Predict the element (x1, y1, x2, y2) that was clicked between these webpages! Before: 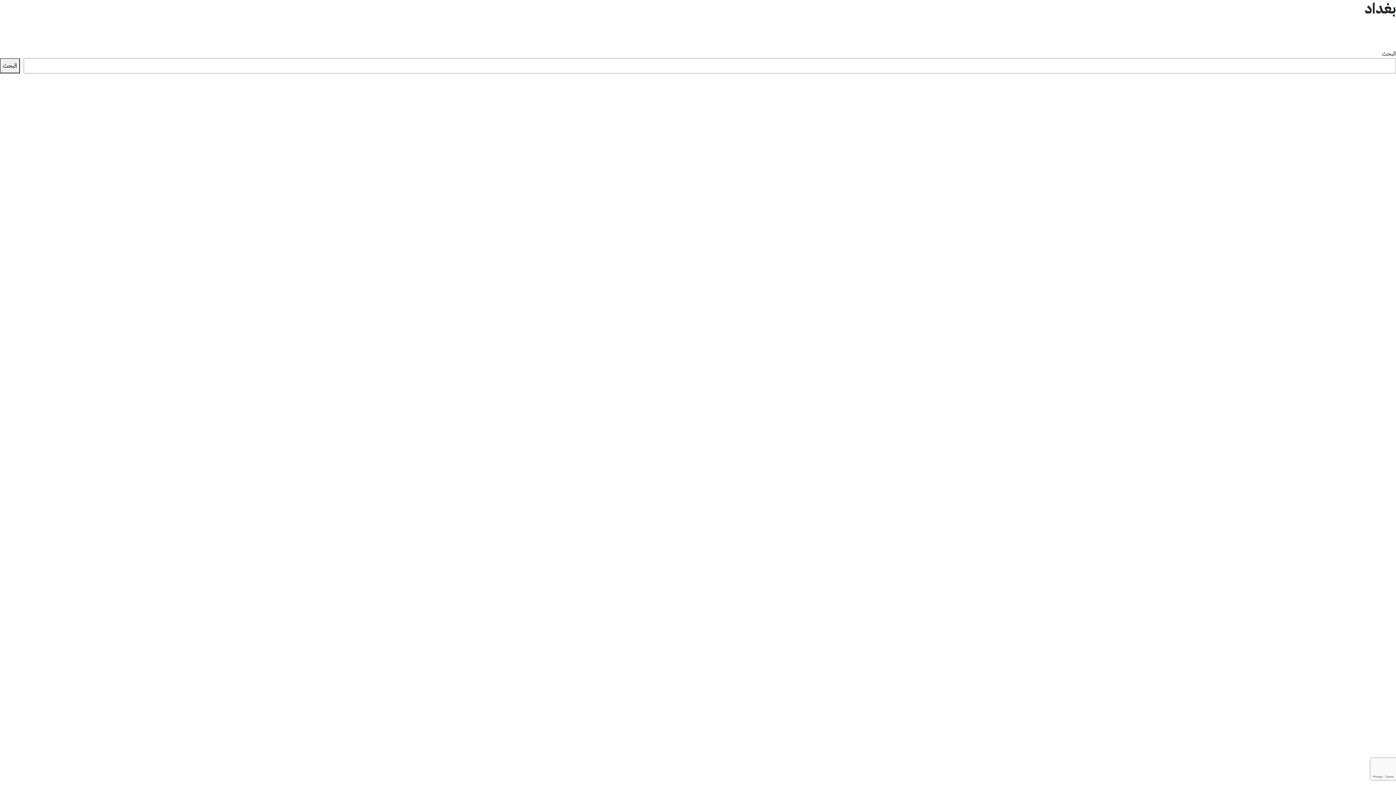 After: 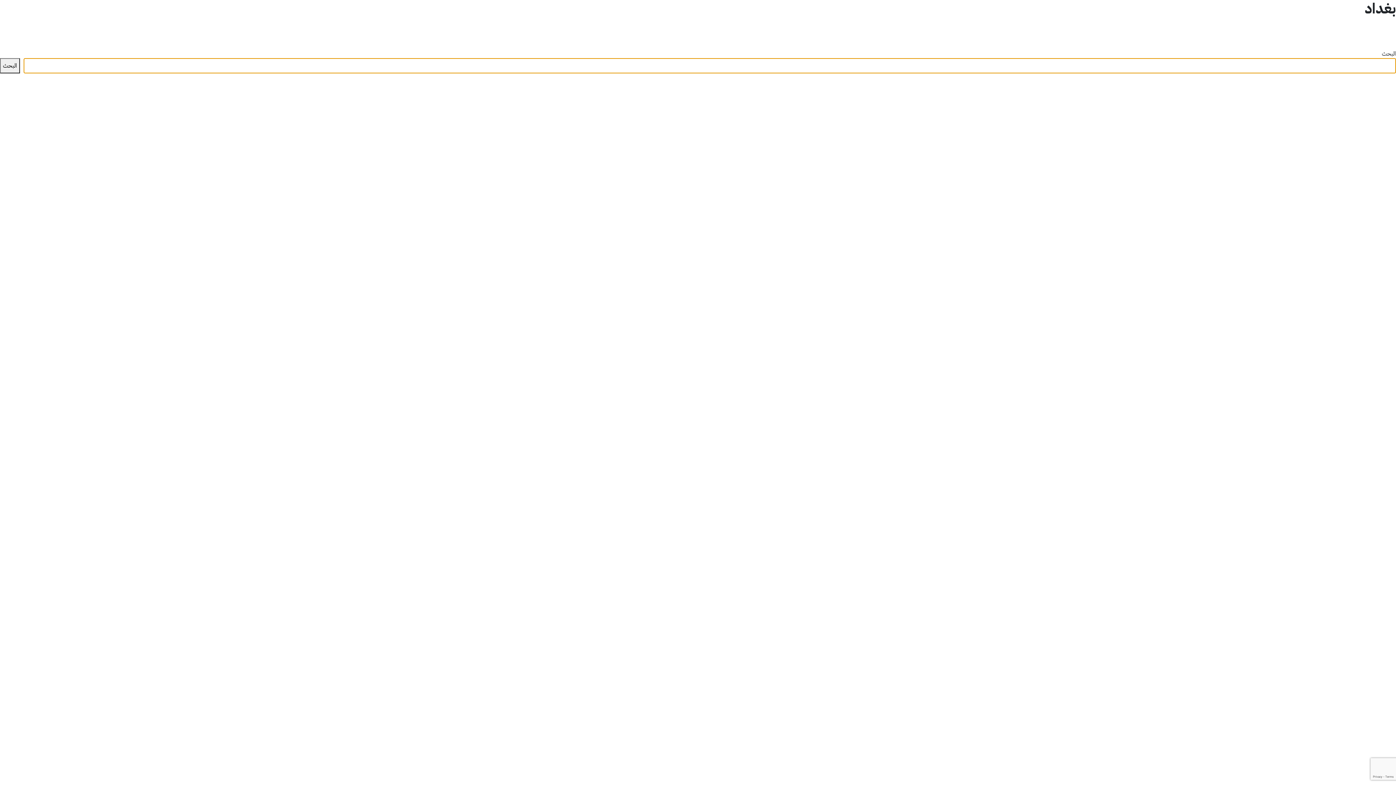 Action: bbox: (0, 58, 20, 73) label: البحث